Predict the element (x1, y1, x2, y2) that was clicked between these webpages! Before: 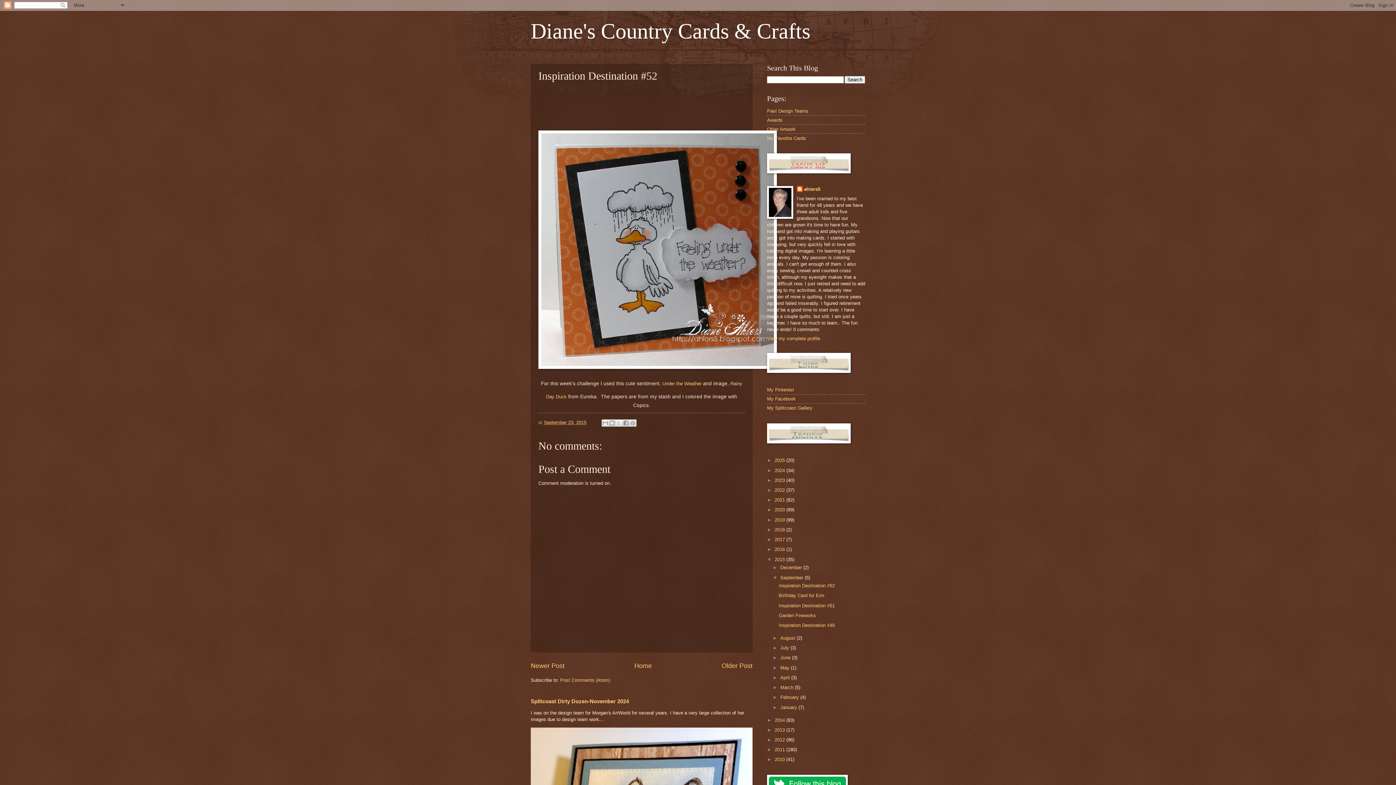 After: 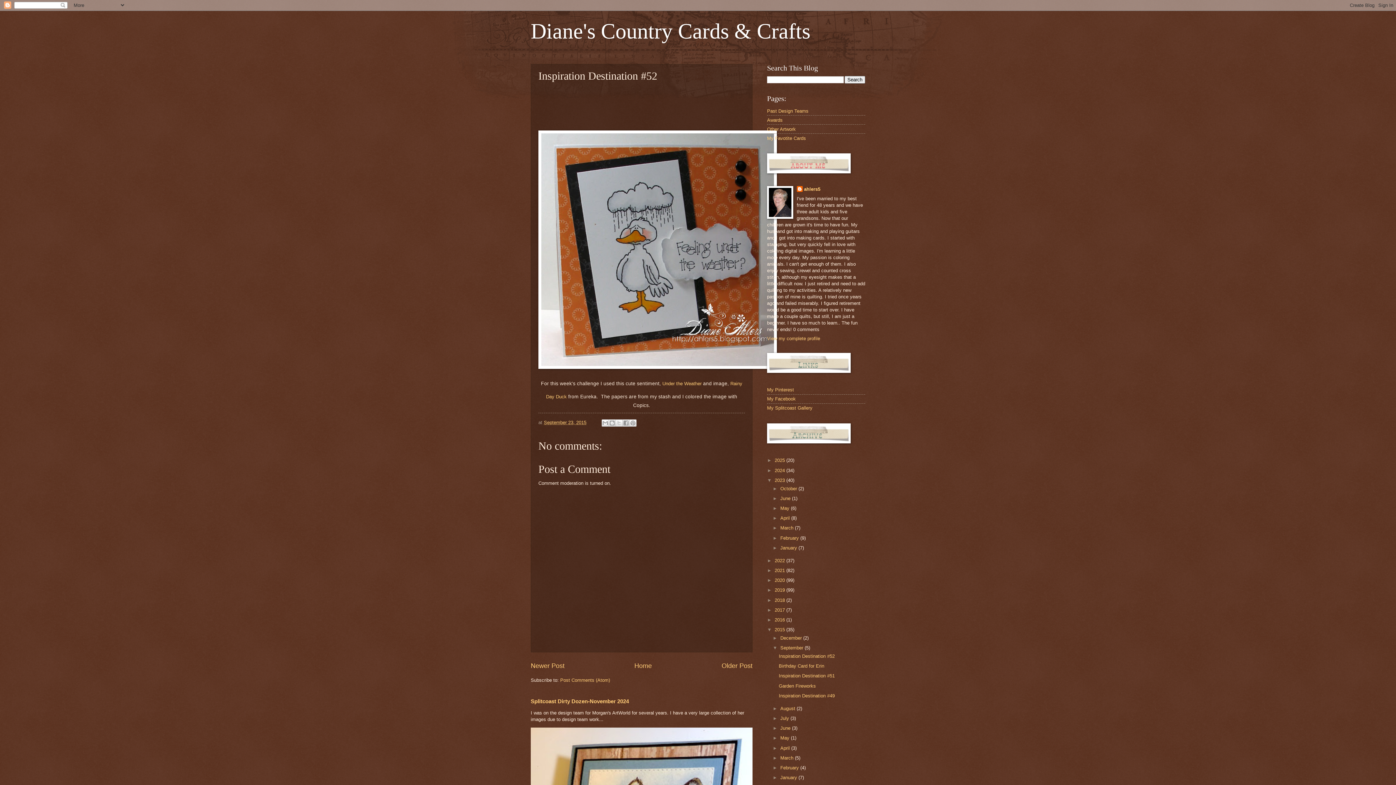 Action: label: ►   bbox: (767, 477, 774, 483)